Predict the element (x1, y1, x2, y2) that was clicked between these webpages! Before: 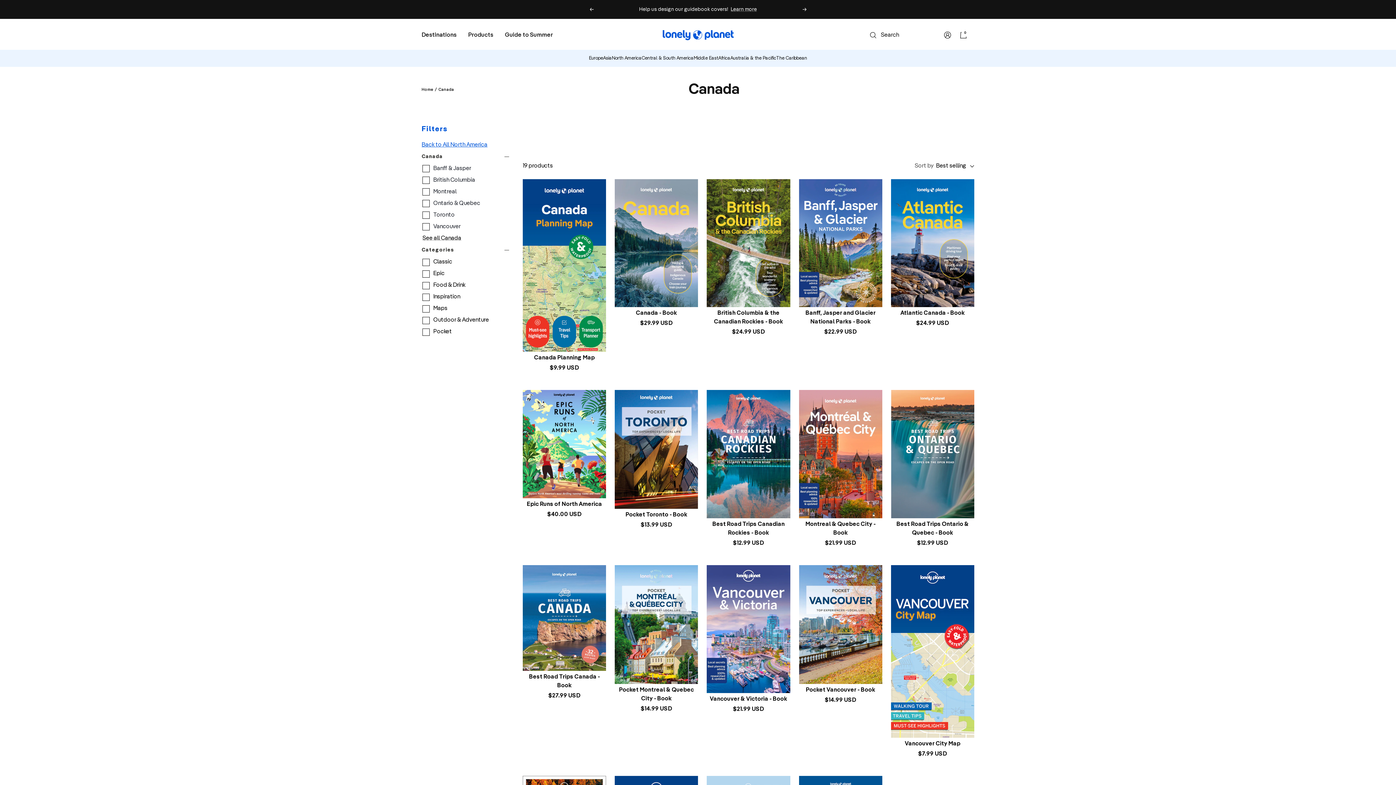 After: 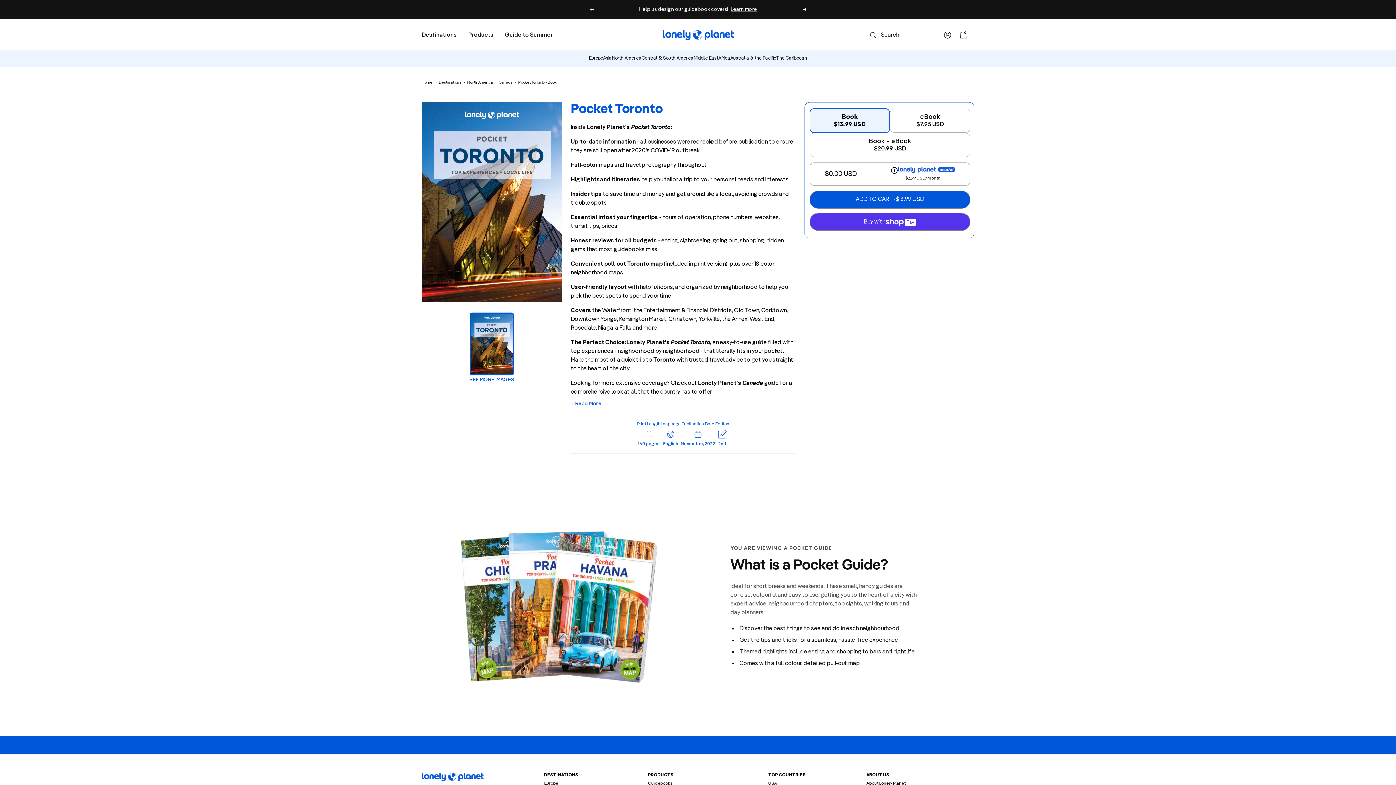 Action: bbox: (614, 511, 698, 519) label: Pocket Toronto - Book